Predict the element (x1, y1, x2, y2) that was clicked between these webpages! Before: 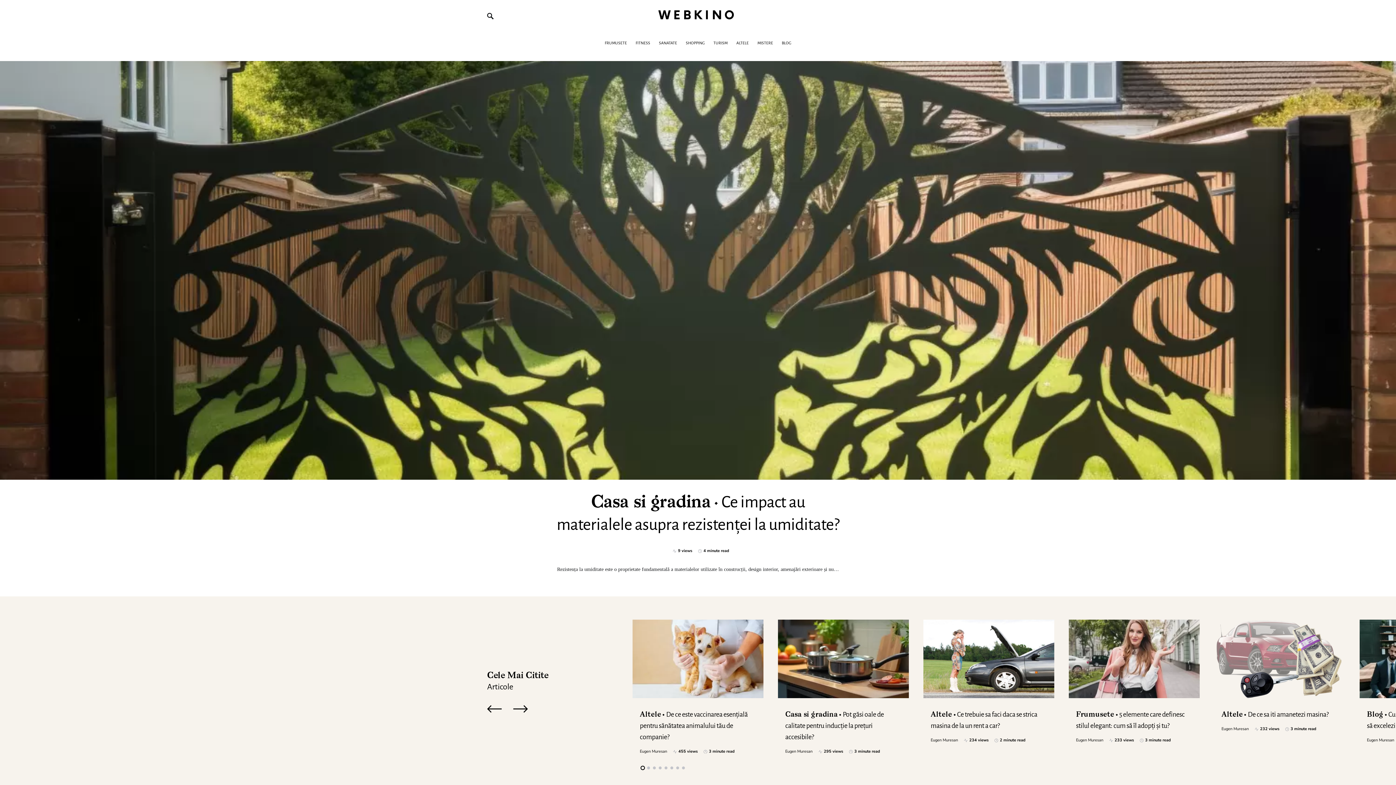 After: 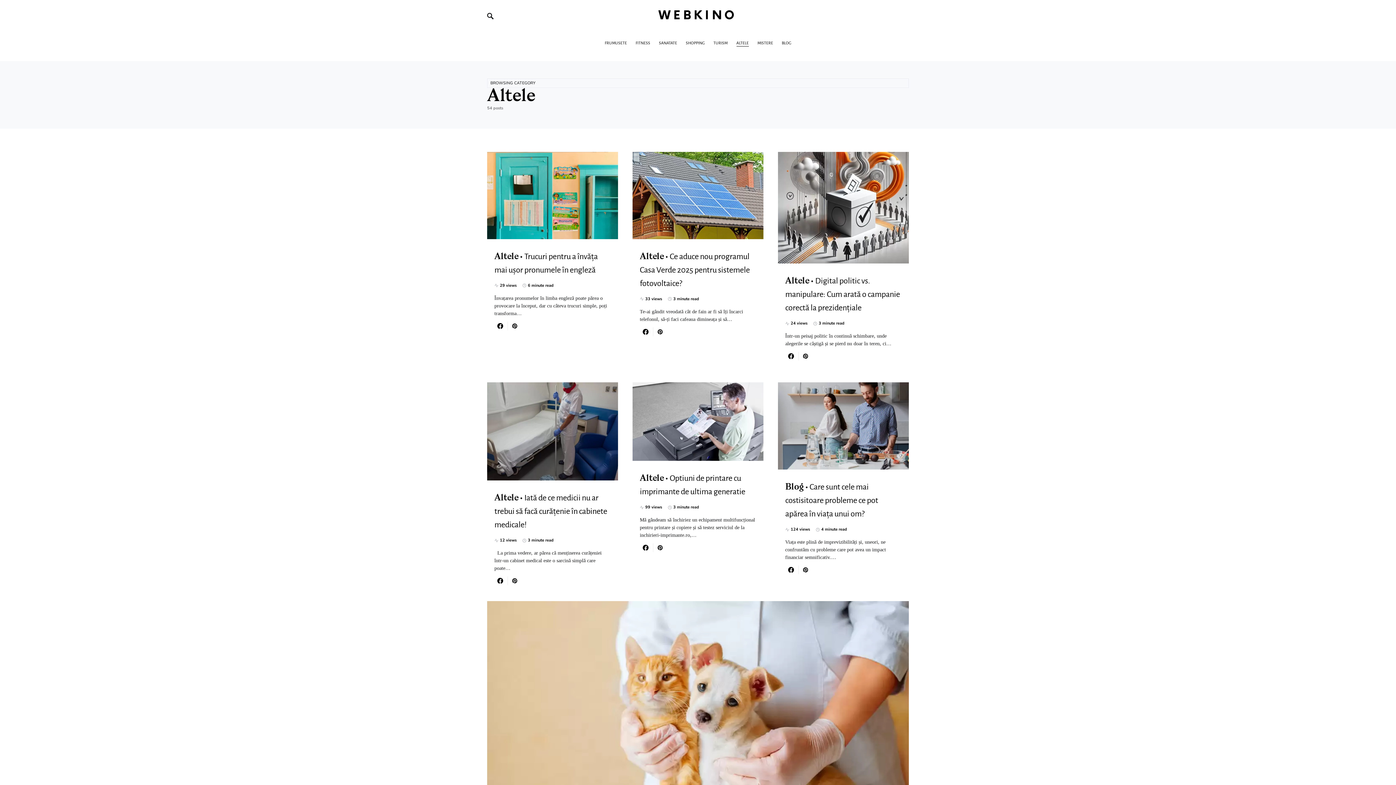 Action: label: ALTELE bbox: (732, 24, 753, 60)